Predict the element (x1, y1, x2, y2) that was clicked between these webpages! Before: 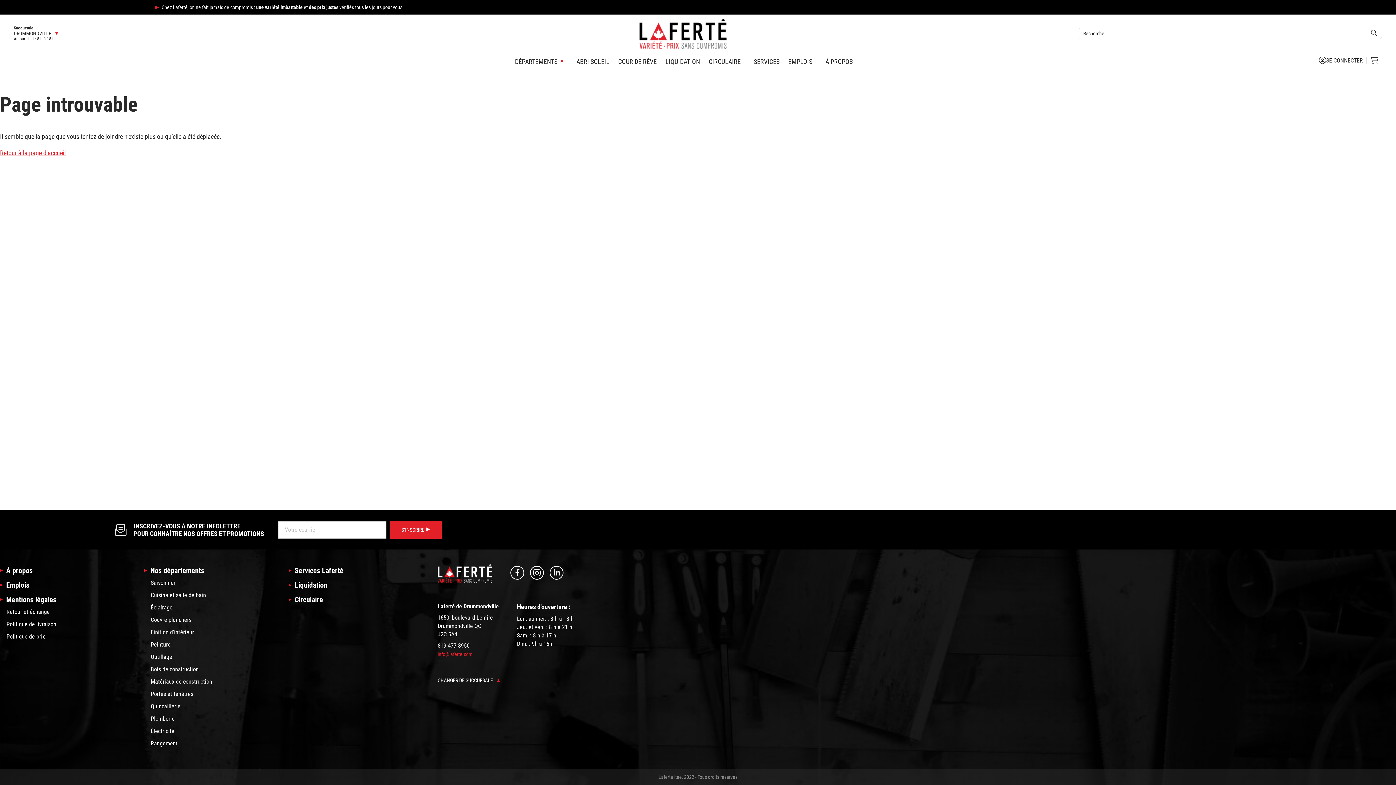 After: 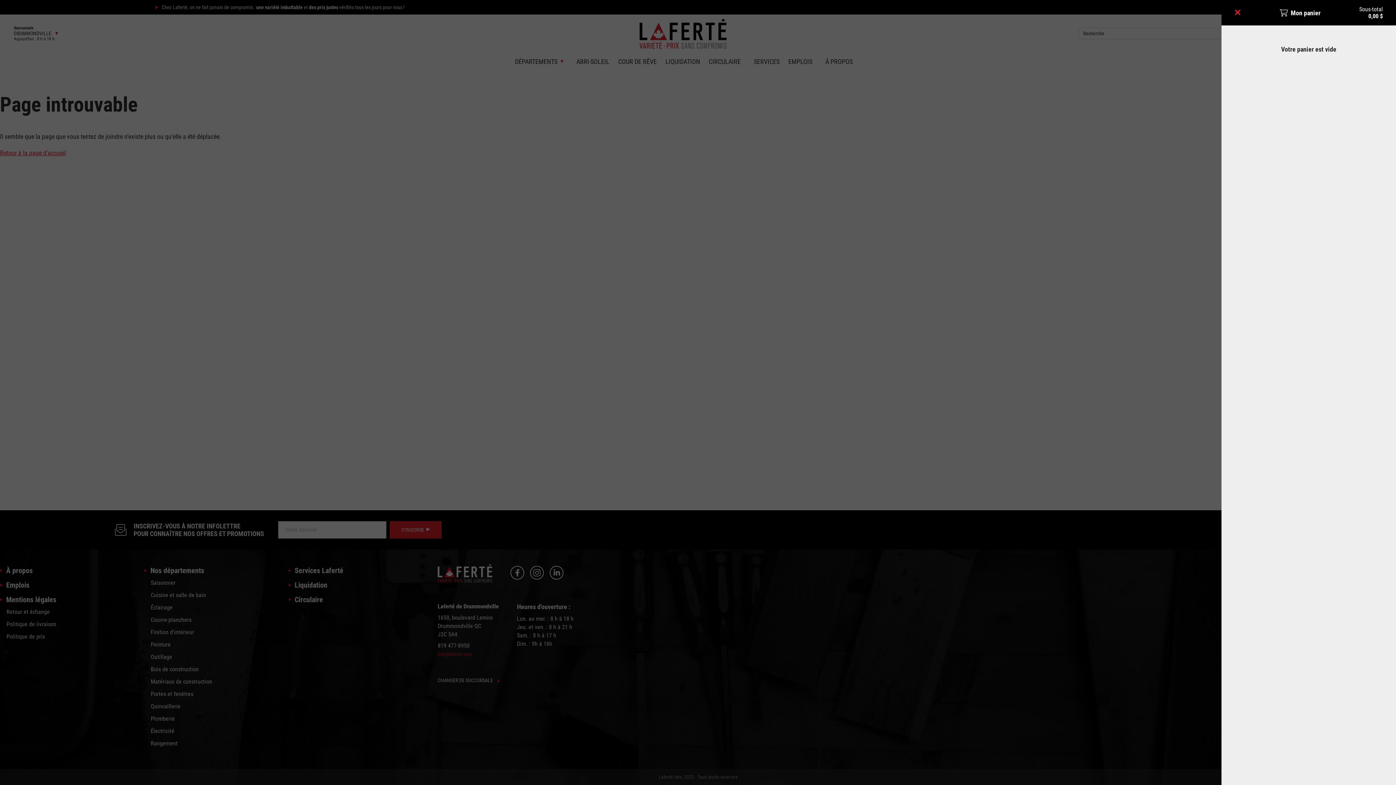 Action: bbox: (1366, 53, 1382, 72)